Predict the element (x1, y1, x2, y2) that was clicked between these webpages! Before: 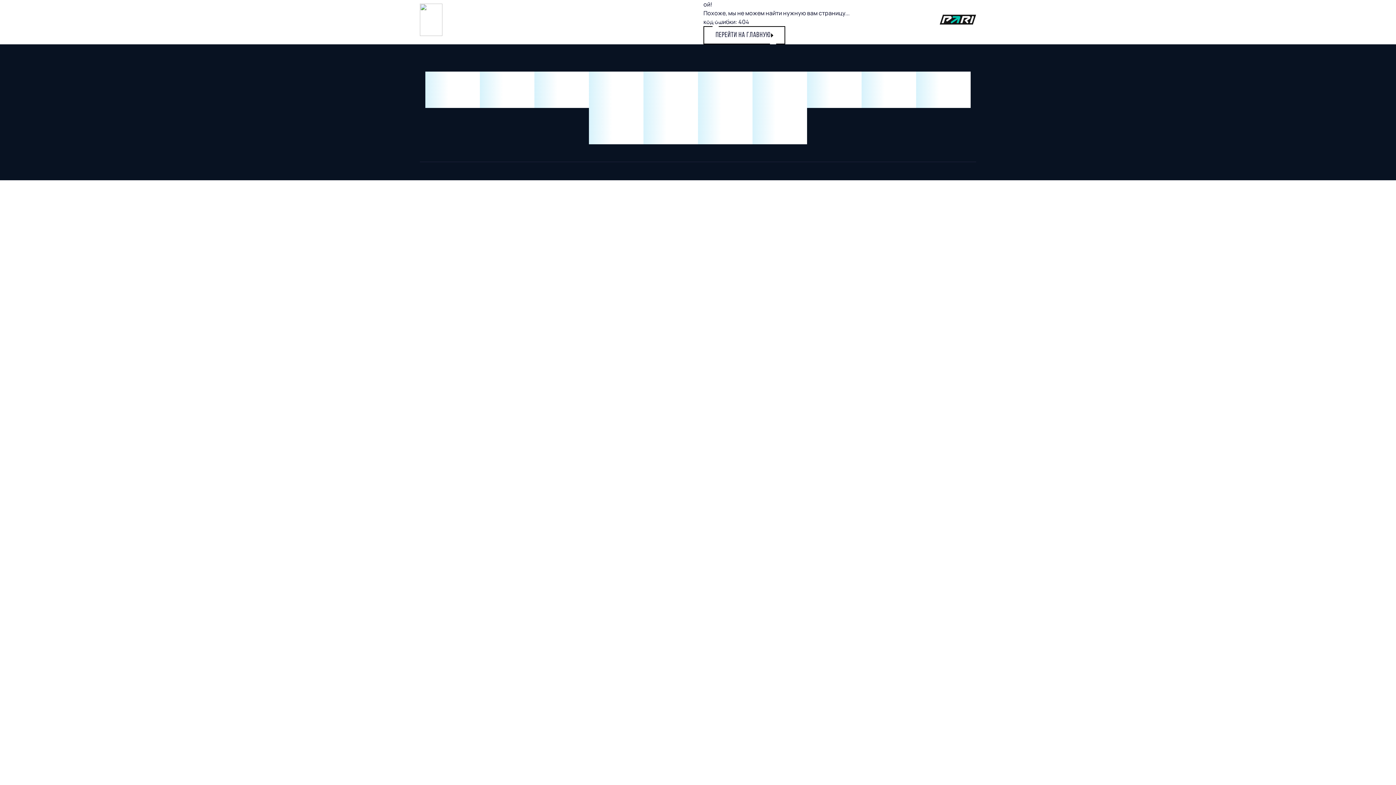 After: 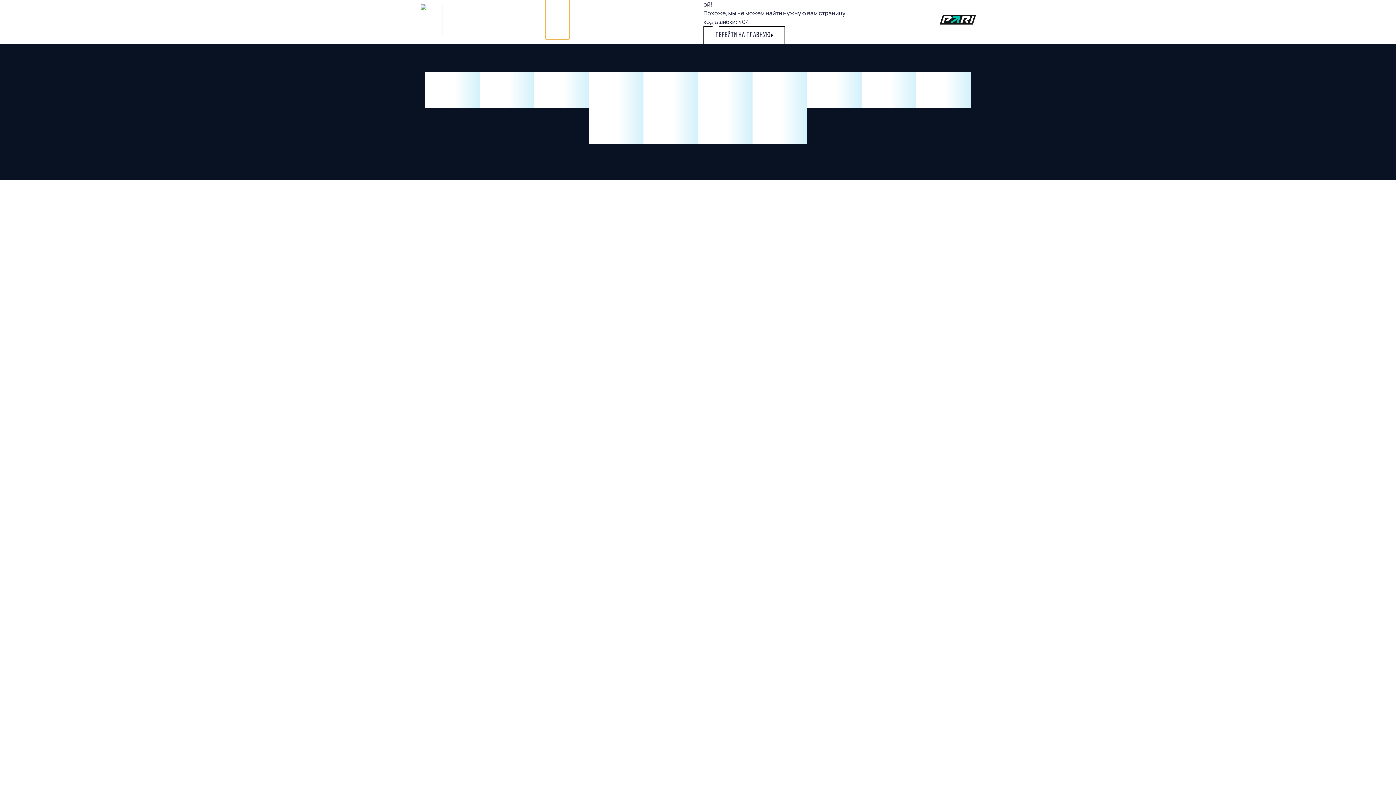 Action: bbox: (545, 0, 569, 39) label: КЛУБ